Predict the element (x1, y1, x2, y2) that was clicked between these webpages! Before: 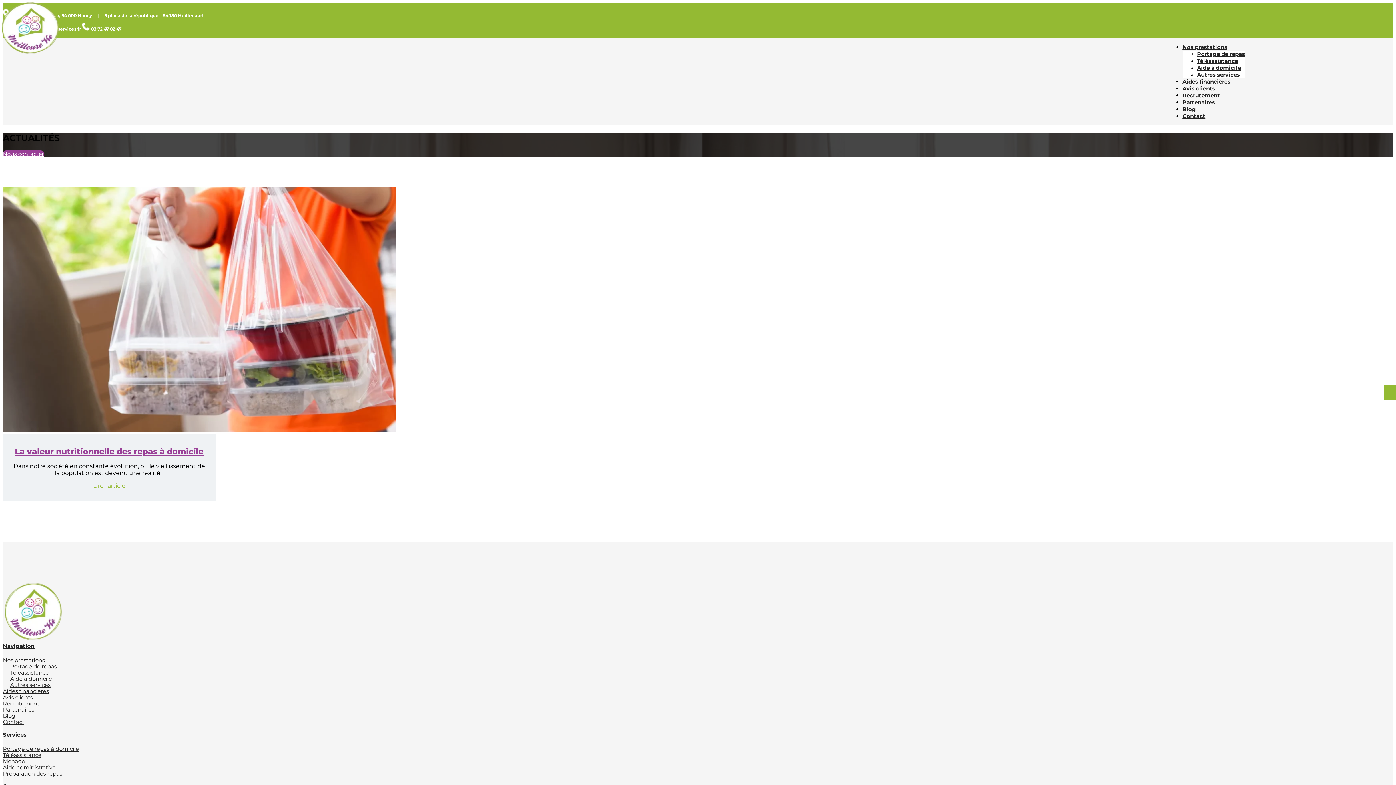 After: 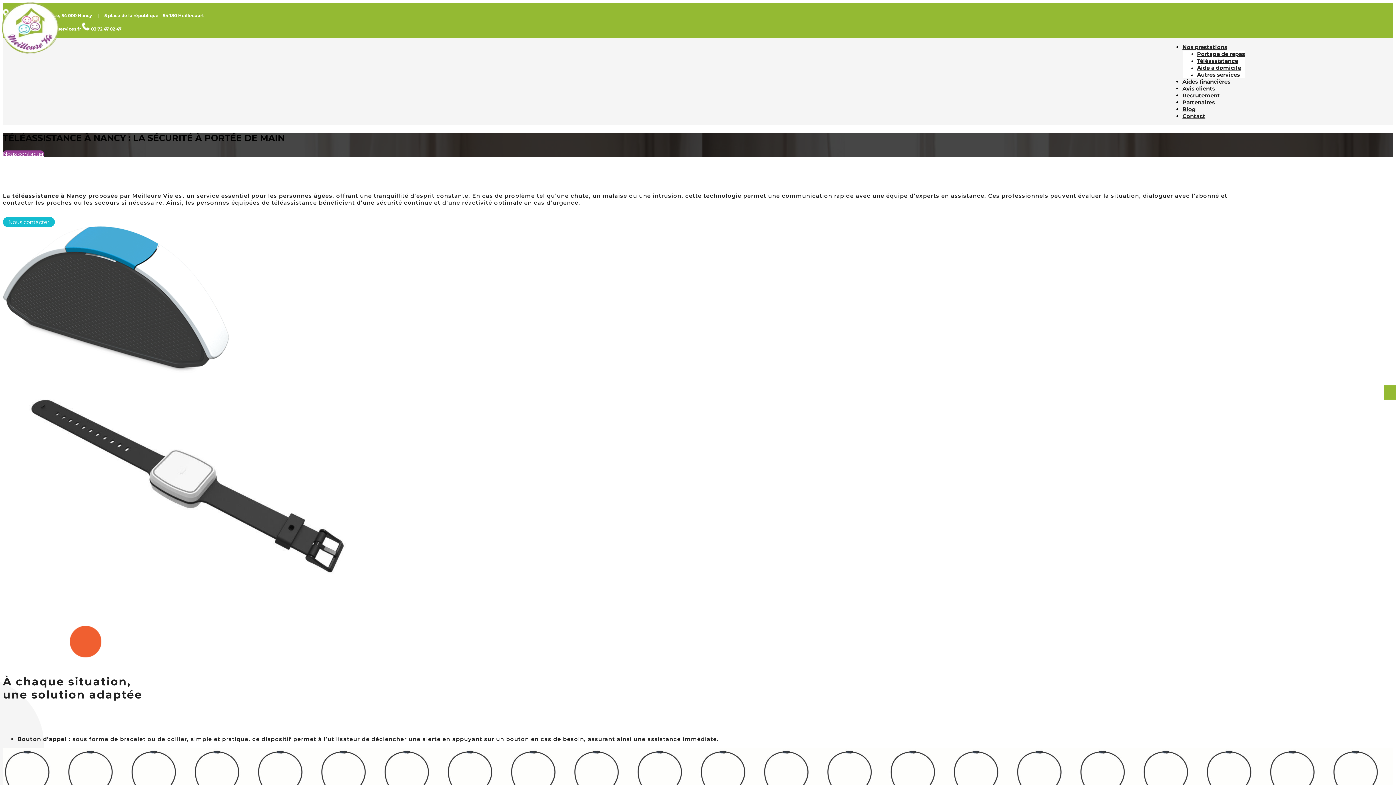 Action: bbox: (10, 669, 48, 676) label: Téléassistance